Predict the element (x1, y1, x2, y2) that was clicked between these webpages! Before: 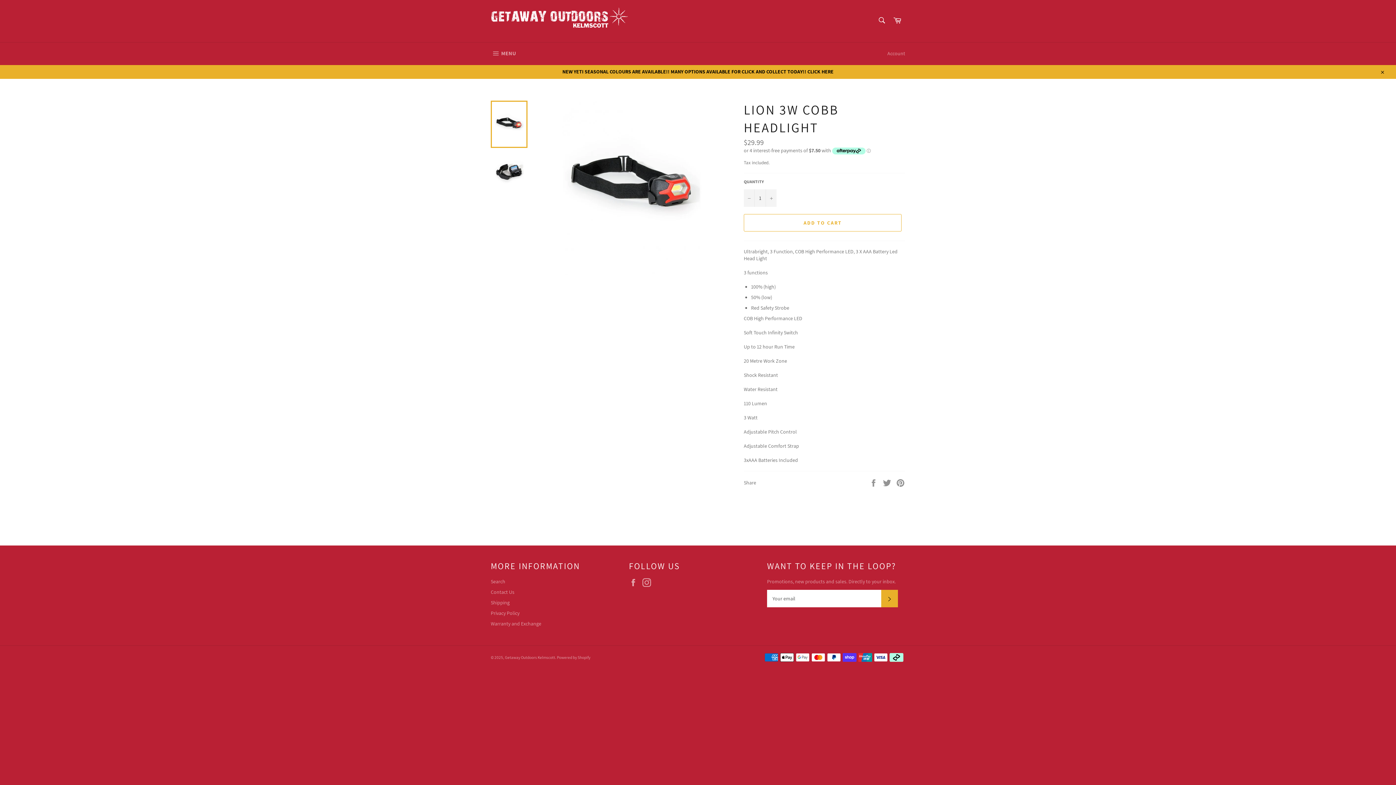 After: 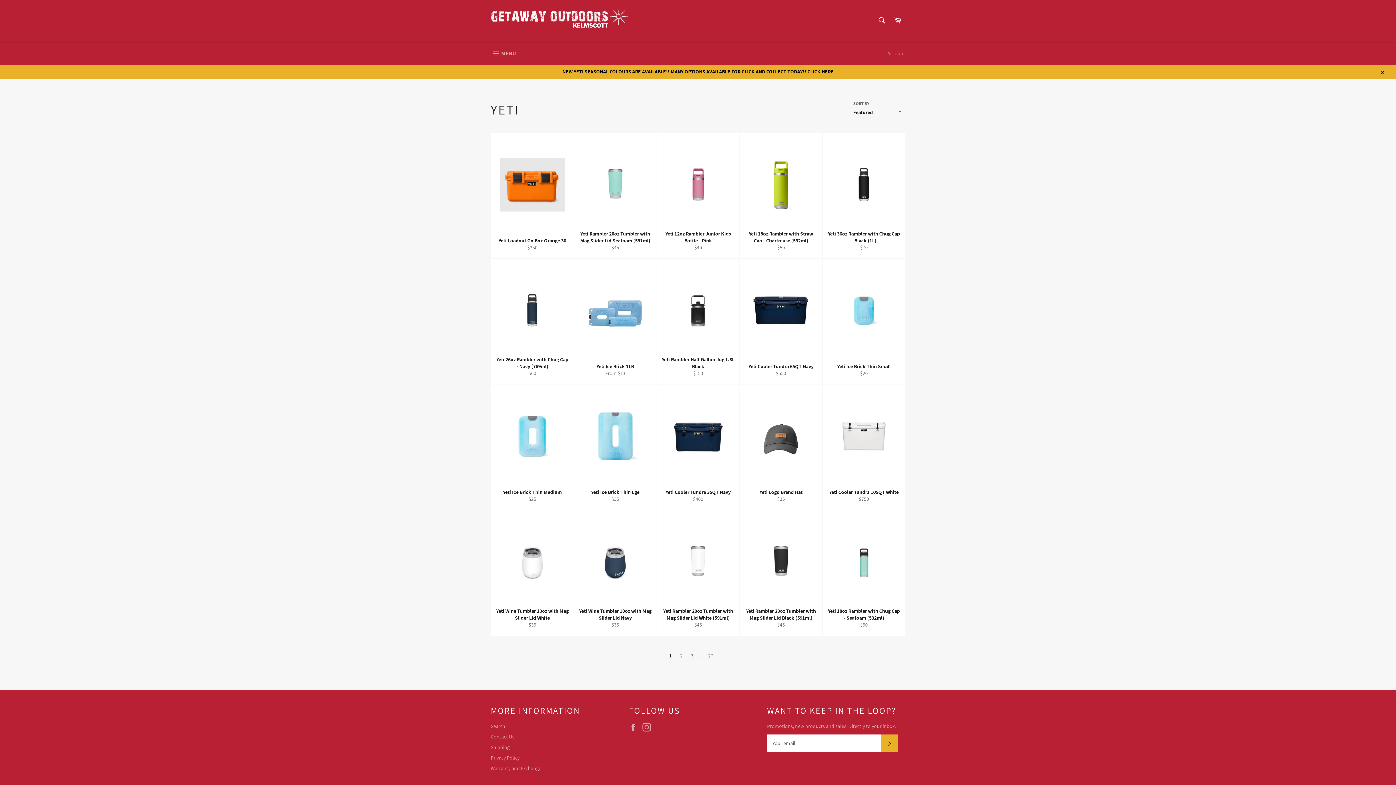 Action: bbox: (0, 64, 1396, 78) label: NEW YETI SEASONAL COLOURS ARE AVAILABLE!! MANY OPTIONS AVAILABLE FOR CLICK AND COLLECT TODAY!! CLICK HERE